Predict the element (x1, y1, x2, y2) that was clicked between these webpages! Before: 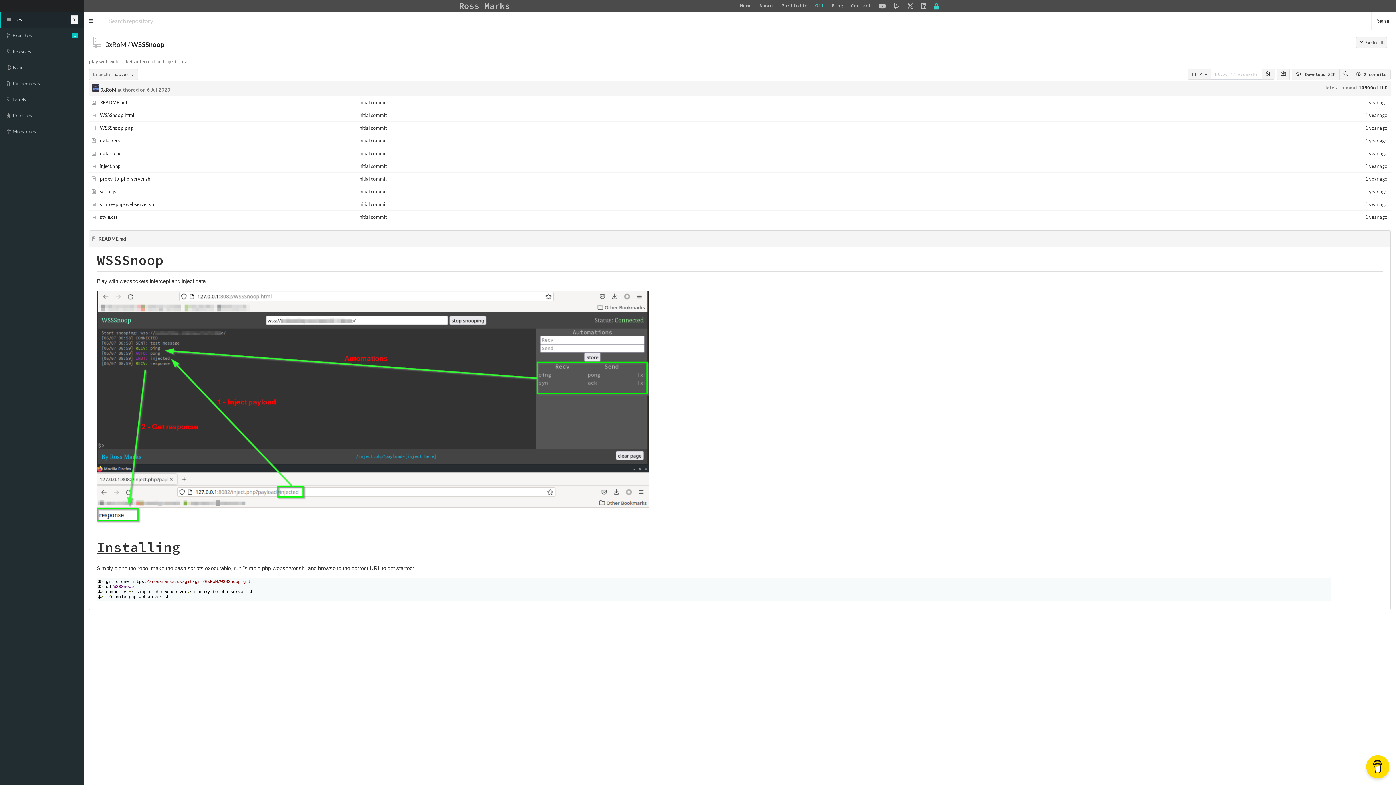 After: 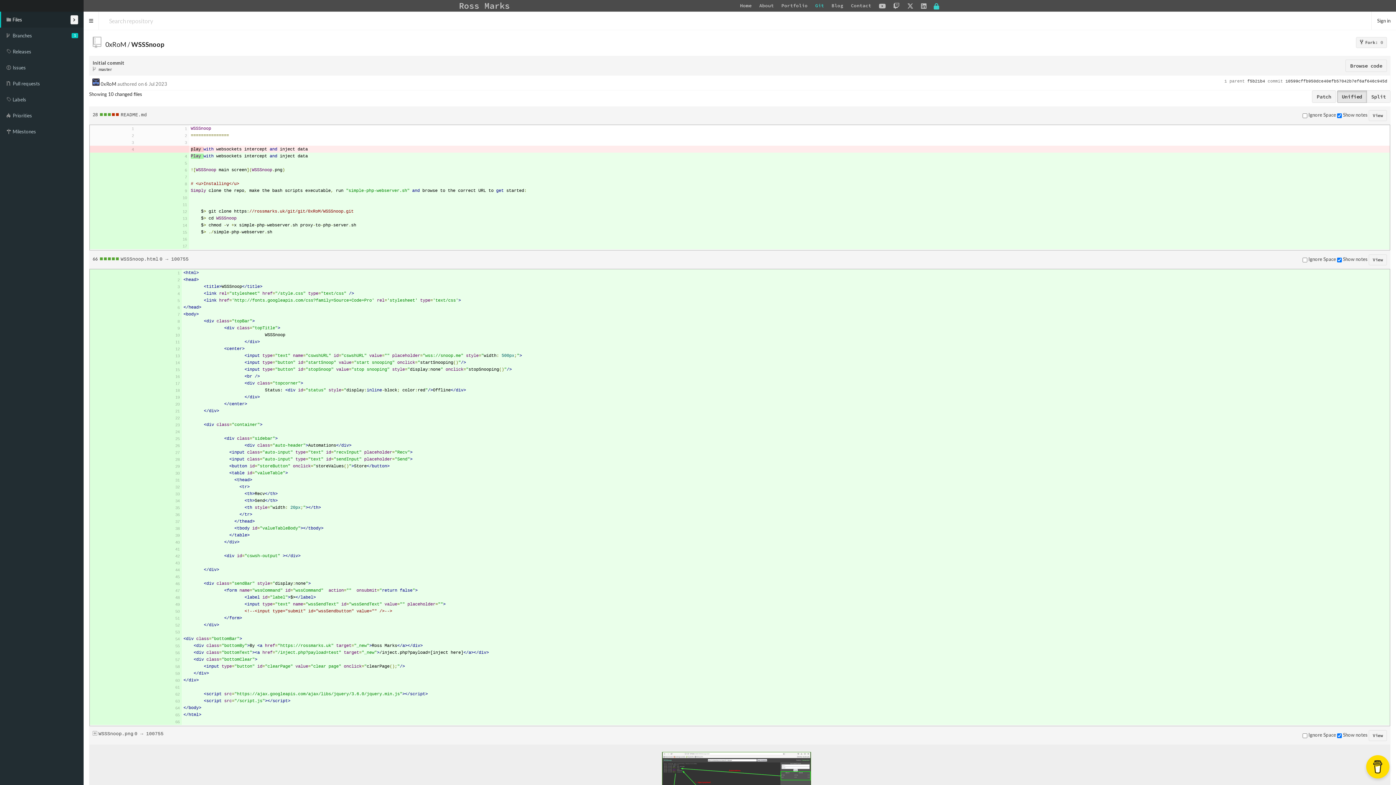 Action: bbox: (358, 188, 386, 194) label: Initial commit